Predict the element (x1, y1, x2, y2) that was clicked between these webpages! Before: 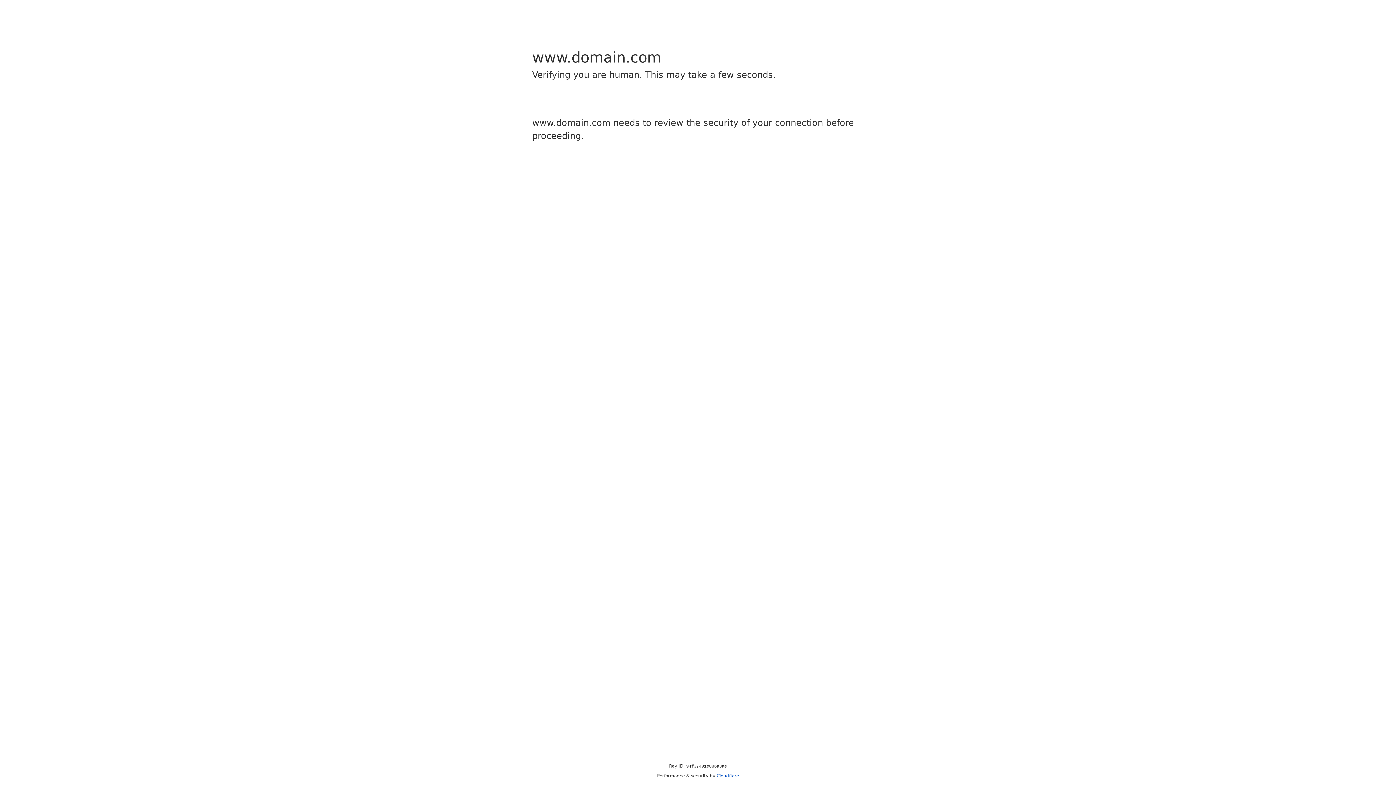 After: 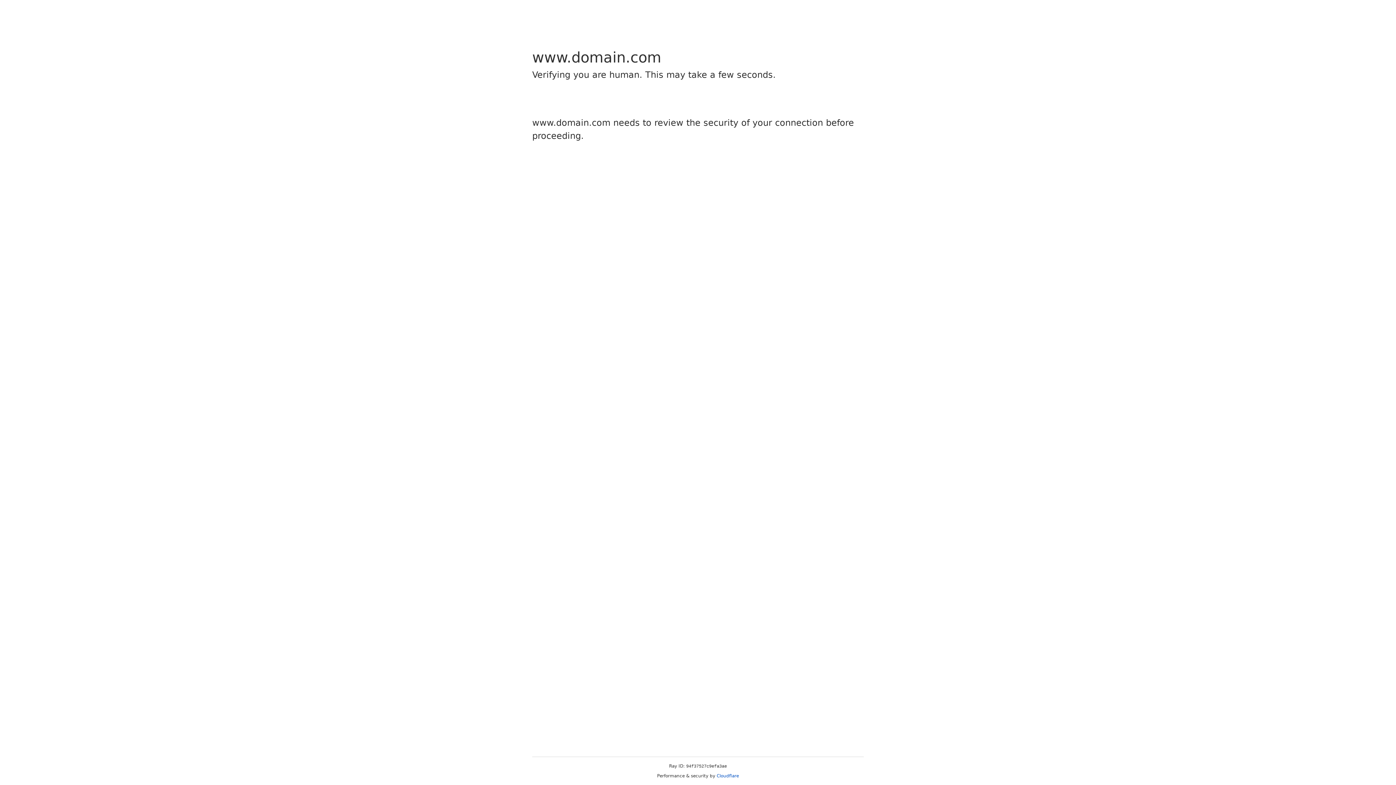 Action: label: Cloudflare bbox: (716, 773, 739, 778)